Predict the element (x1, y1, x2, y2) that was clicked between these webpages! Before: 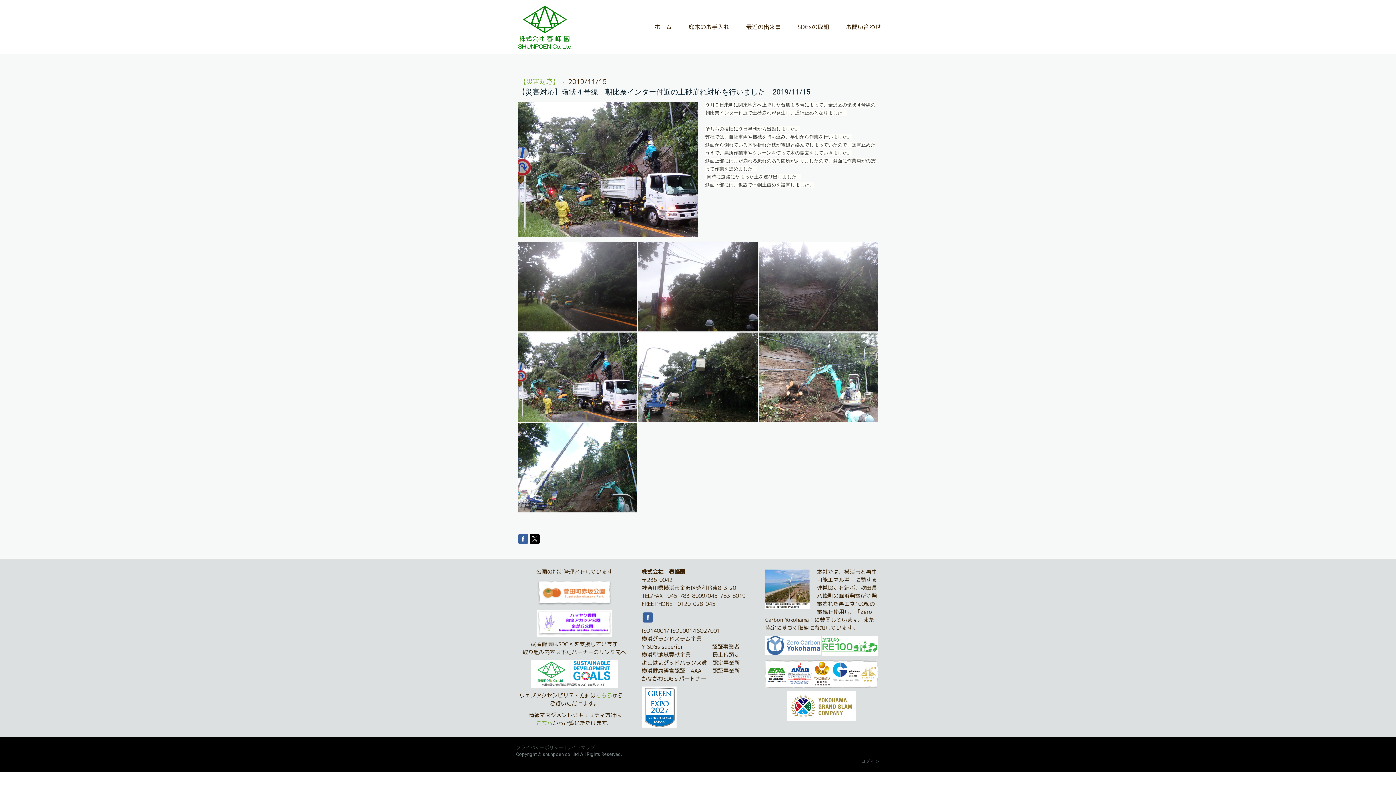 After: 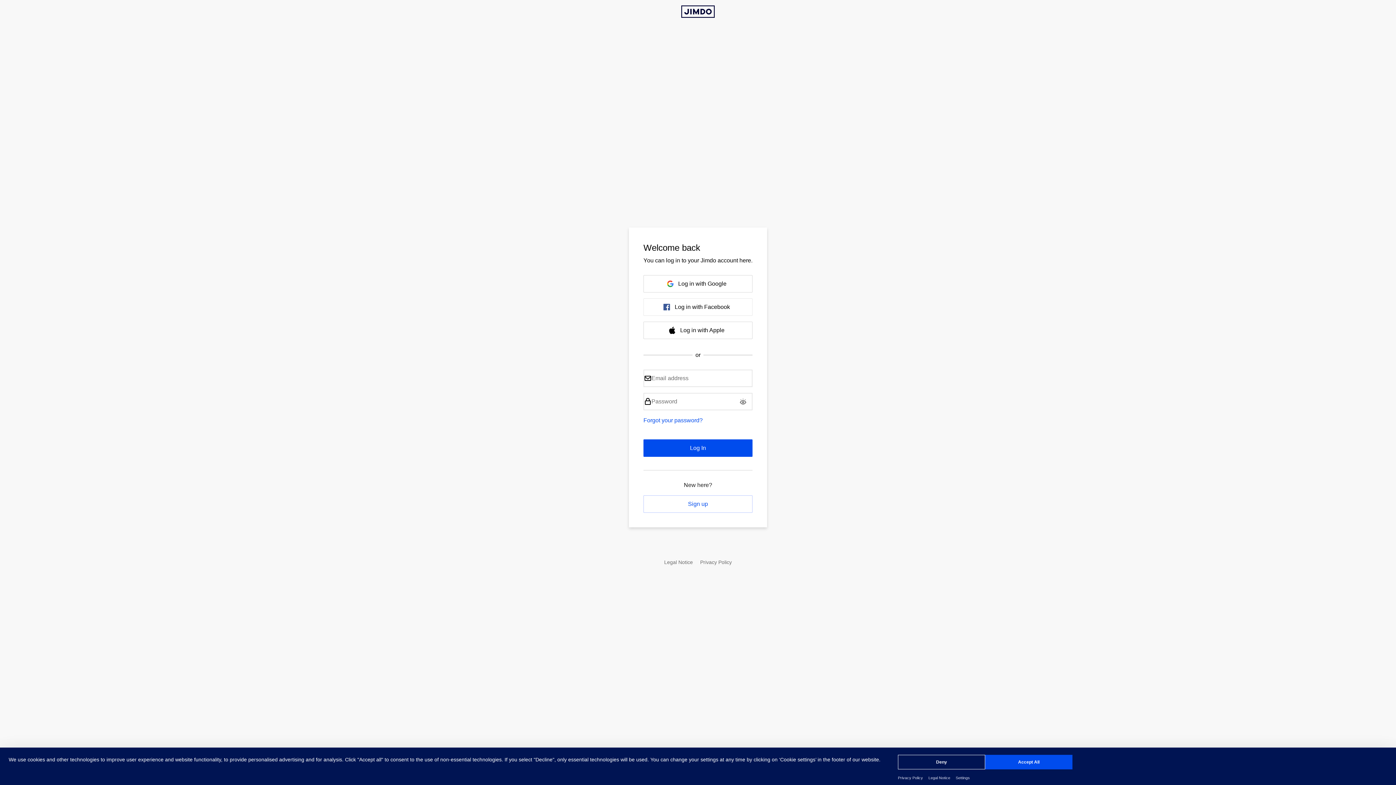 Action: label: ログイン bbox: (861, 758, 880, 764)